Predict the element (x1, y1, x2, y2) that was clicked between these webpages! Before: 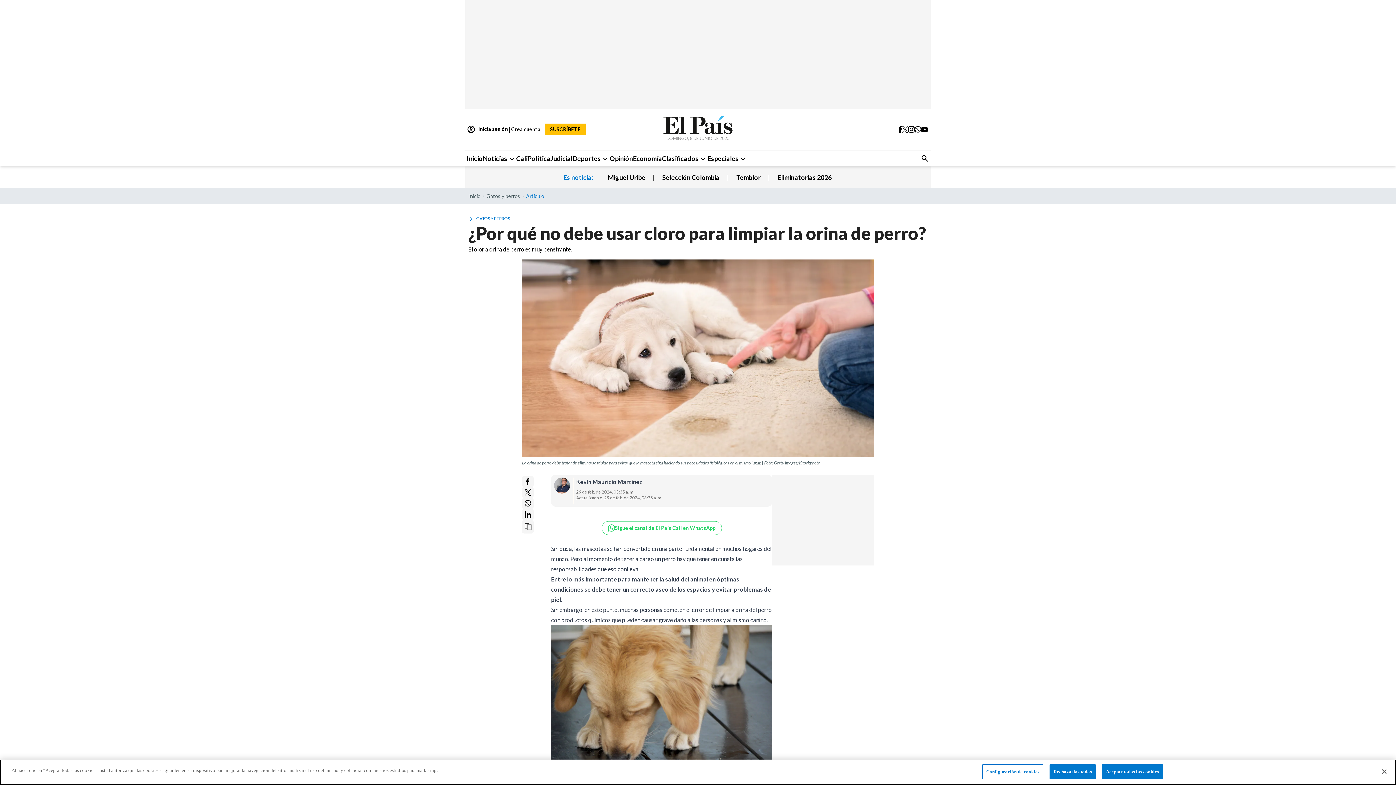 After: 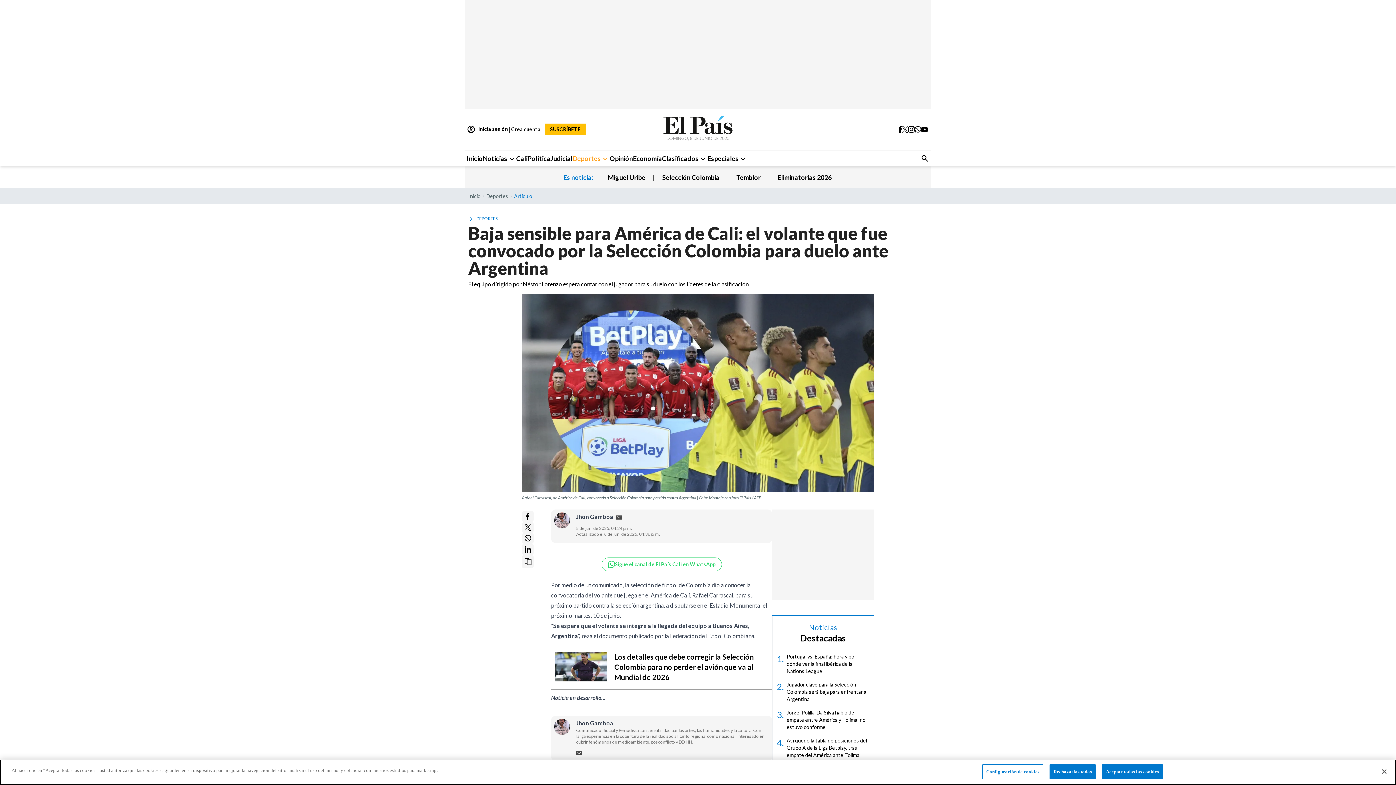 Action: label: Selección Colombia bbox: (655, 173, 727, 181)